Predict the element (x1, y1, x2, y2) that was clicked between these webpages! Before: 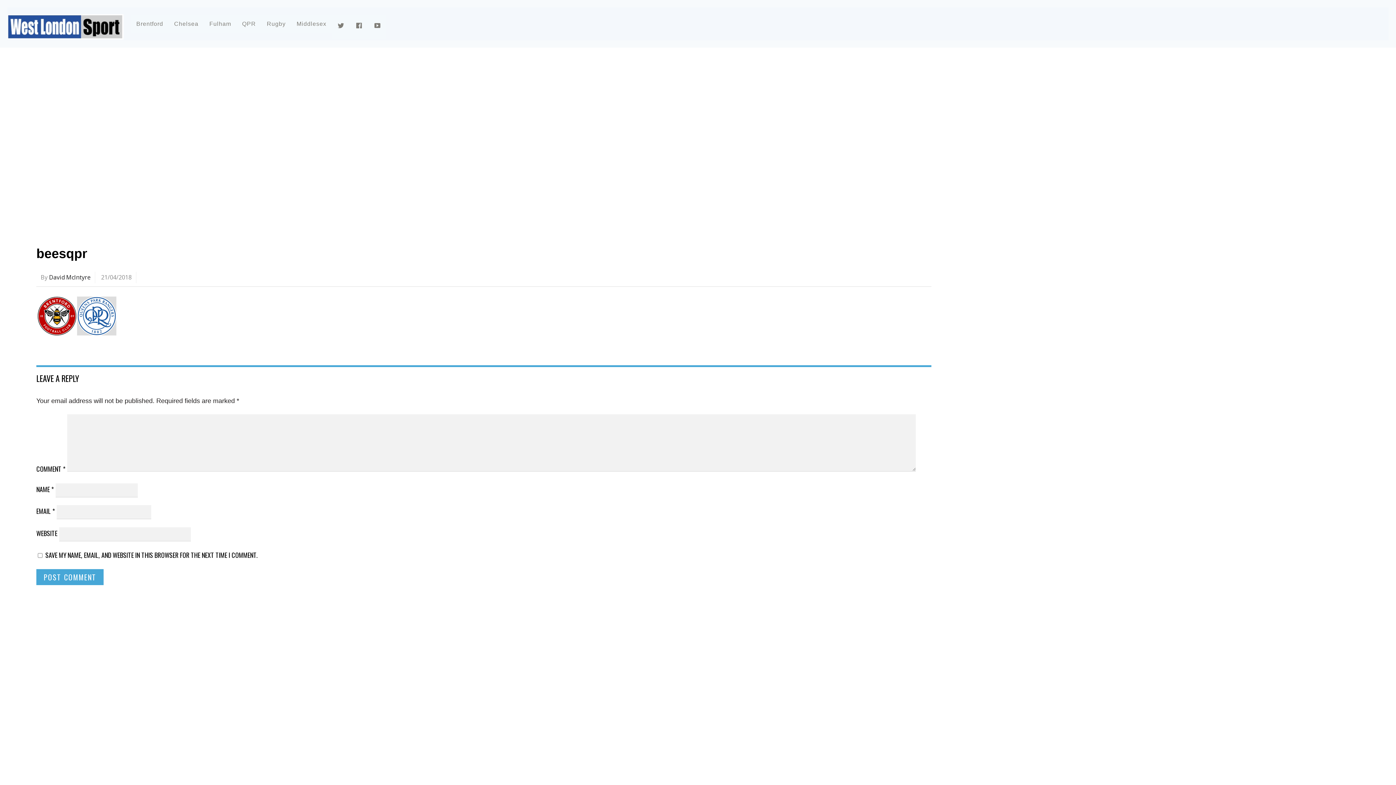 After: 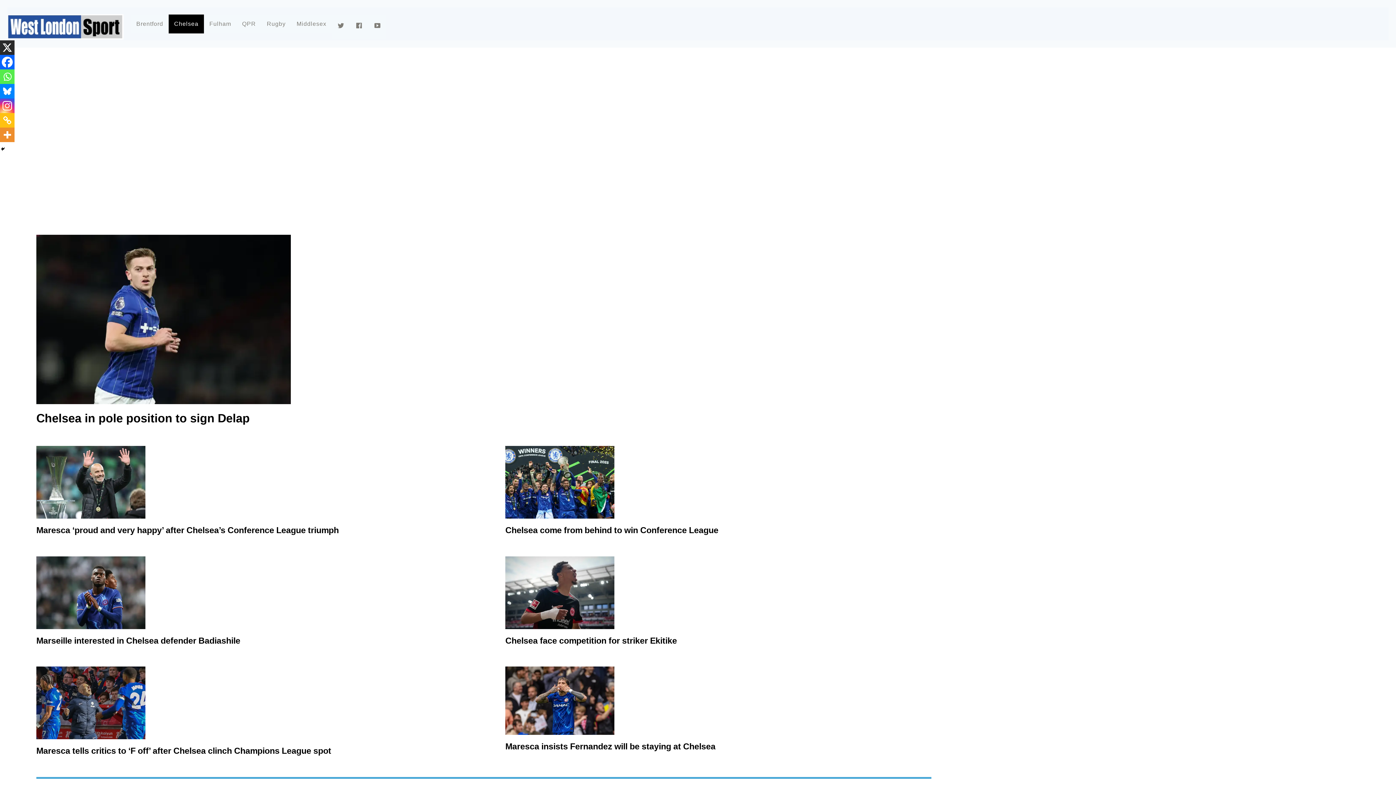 Action: label: Chelsea bbox: (168, 14, 204, 33)